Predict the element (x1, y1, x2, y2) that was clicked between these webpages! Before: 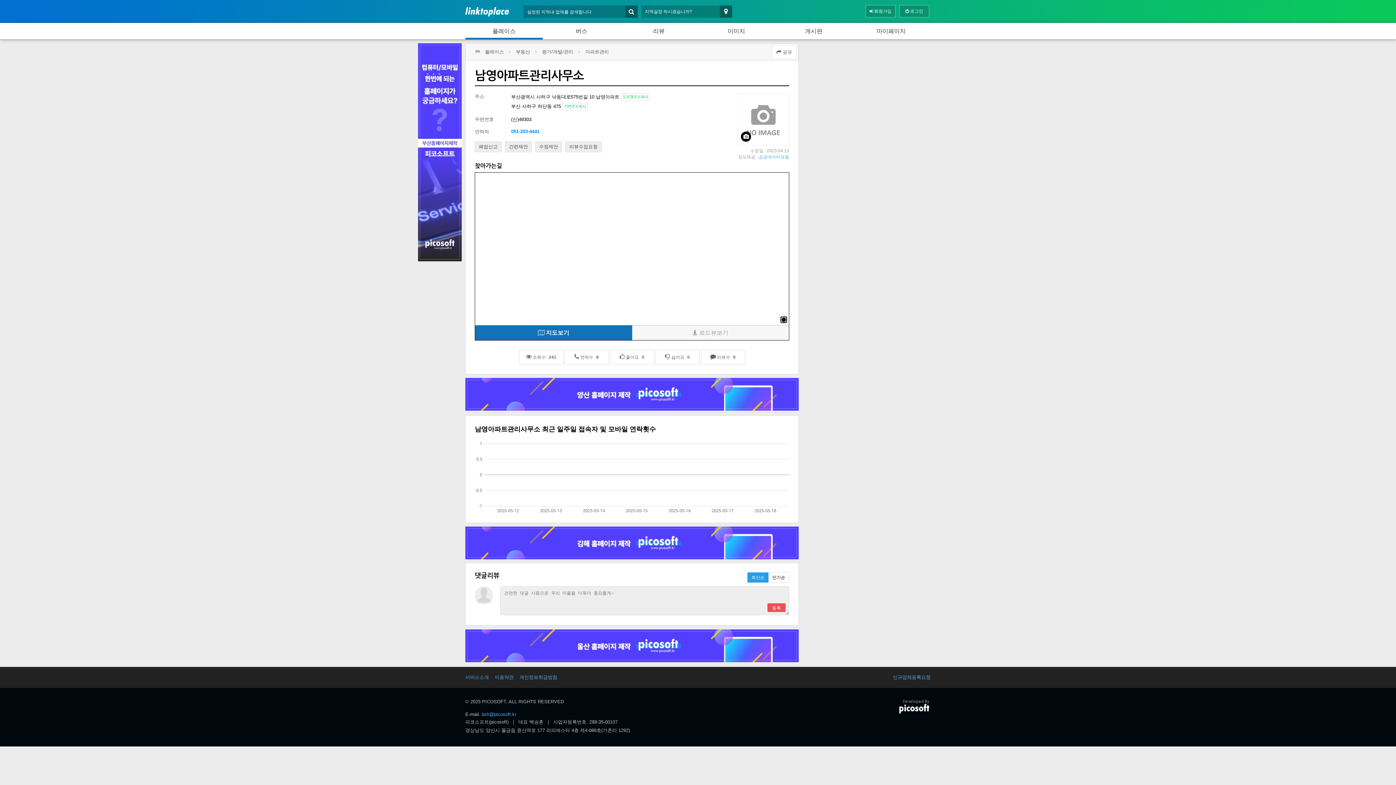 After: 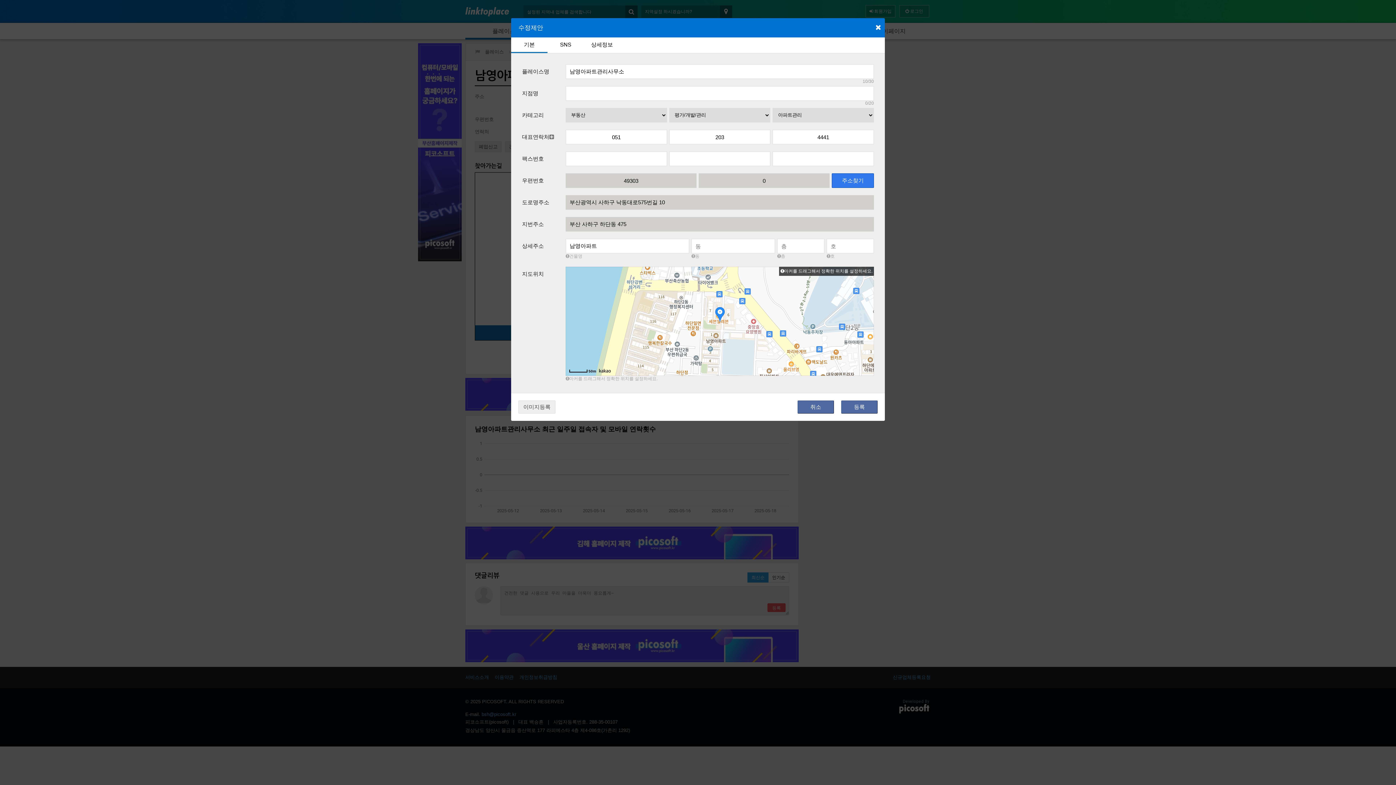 Action: bbox: (535, 141, 562, 152) label: 수정제안